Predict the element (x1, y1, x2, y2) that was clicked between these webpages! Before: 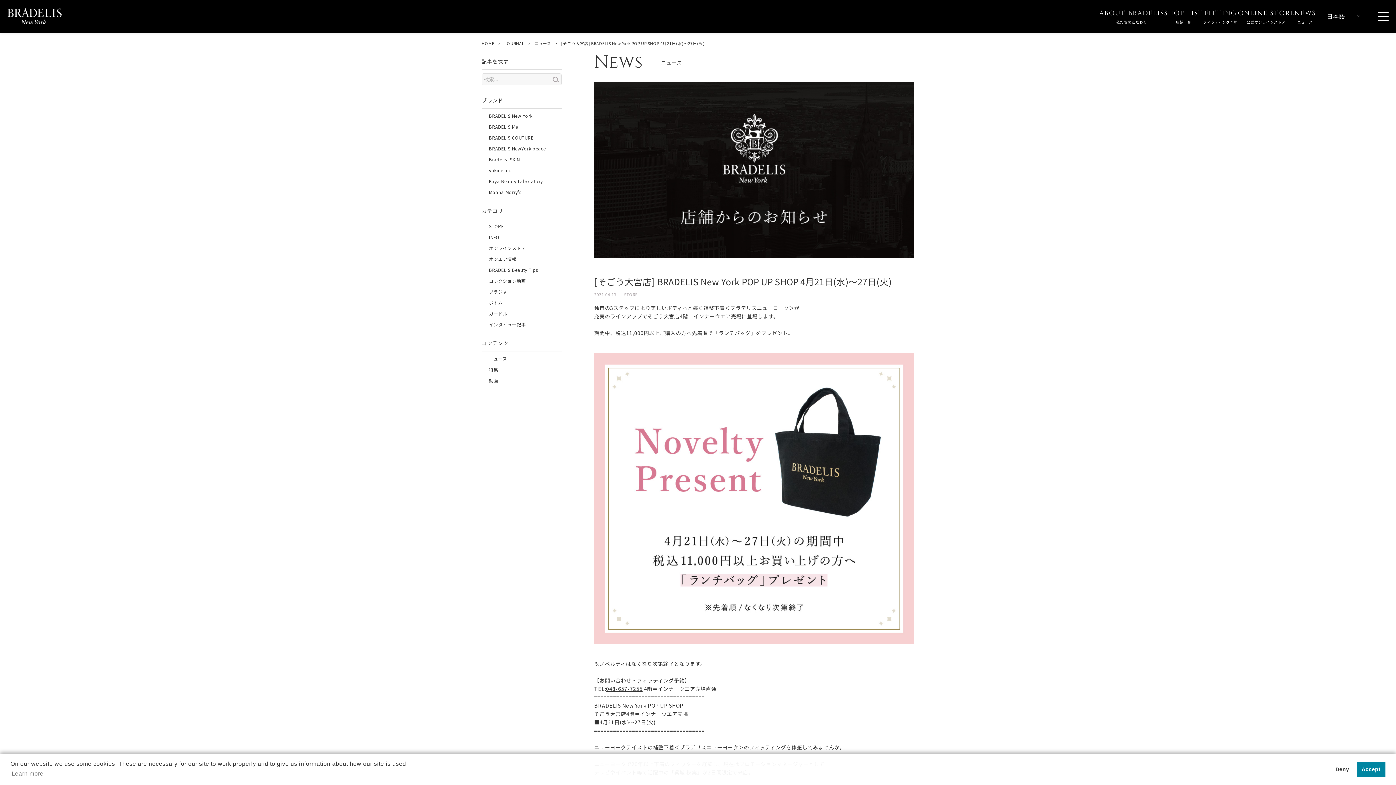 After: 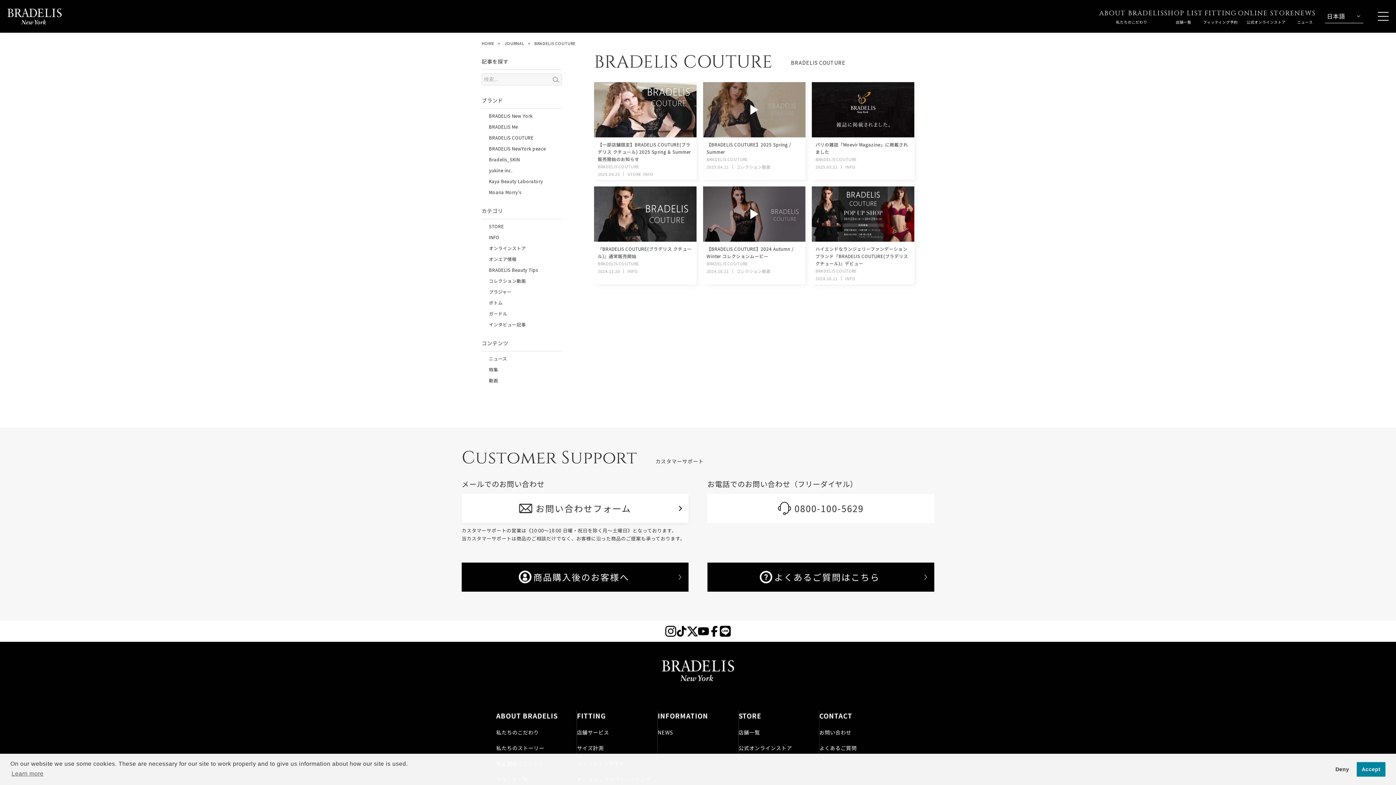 Action: label: BRADELIS COUTURE bbox: (489, 134, 533, 140)